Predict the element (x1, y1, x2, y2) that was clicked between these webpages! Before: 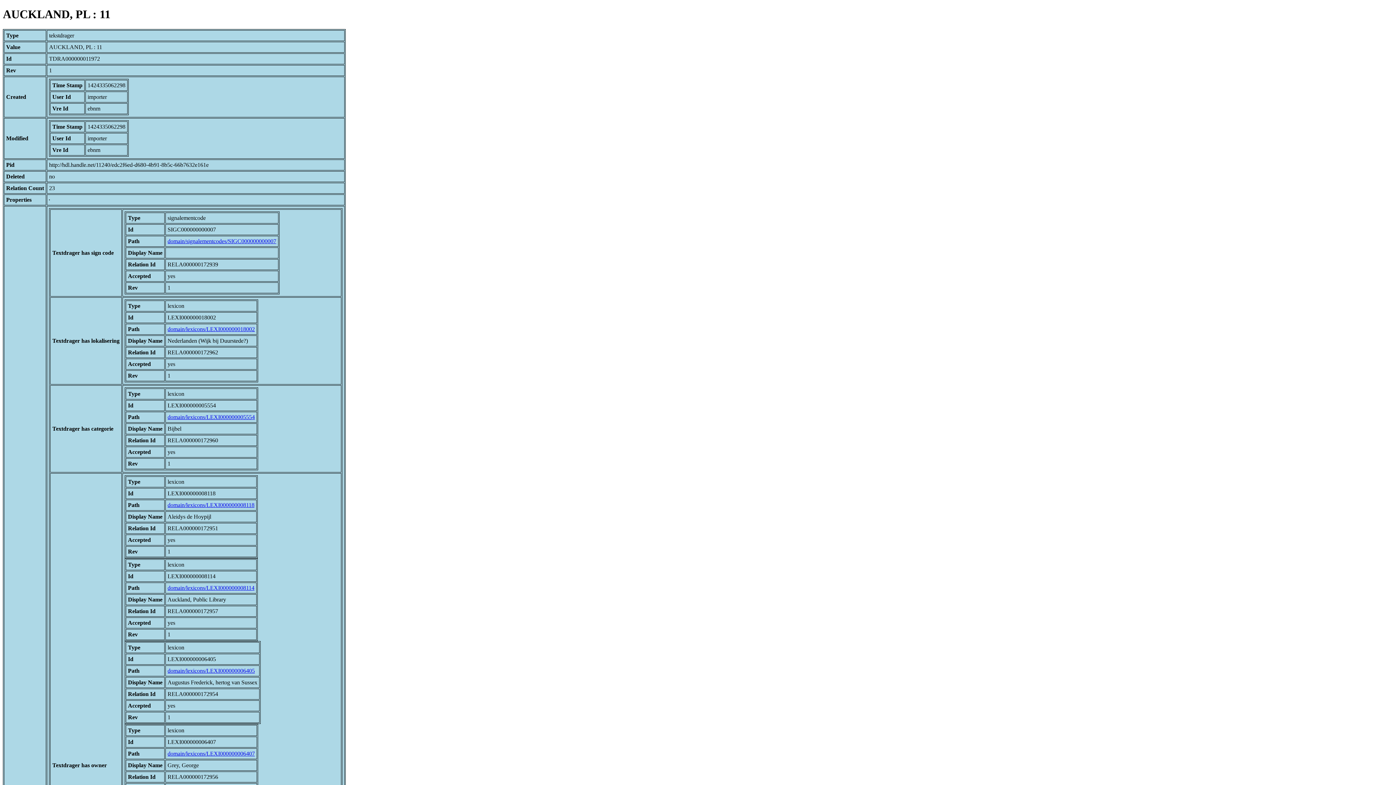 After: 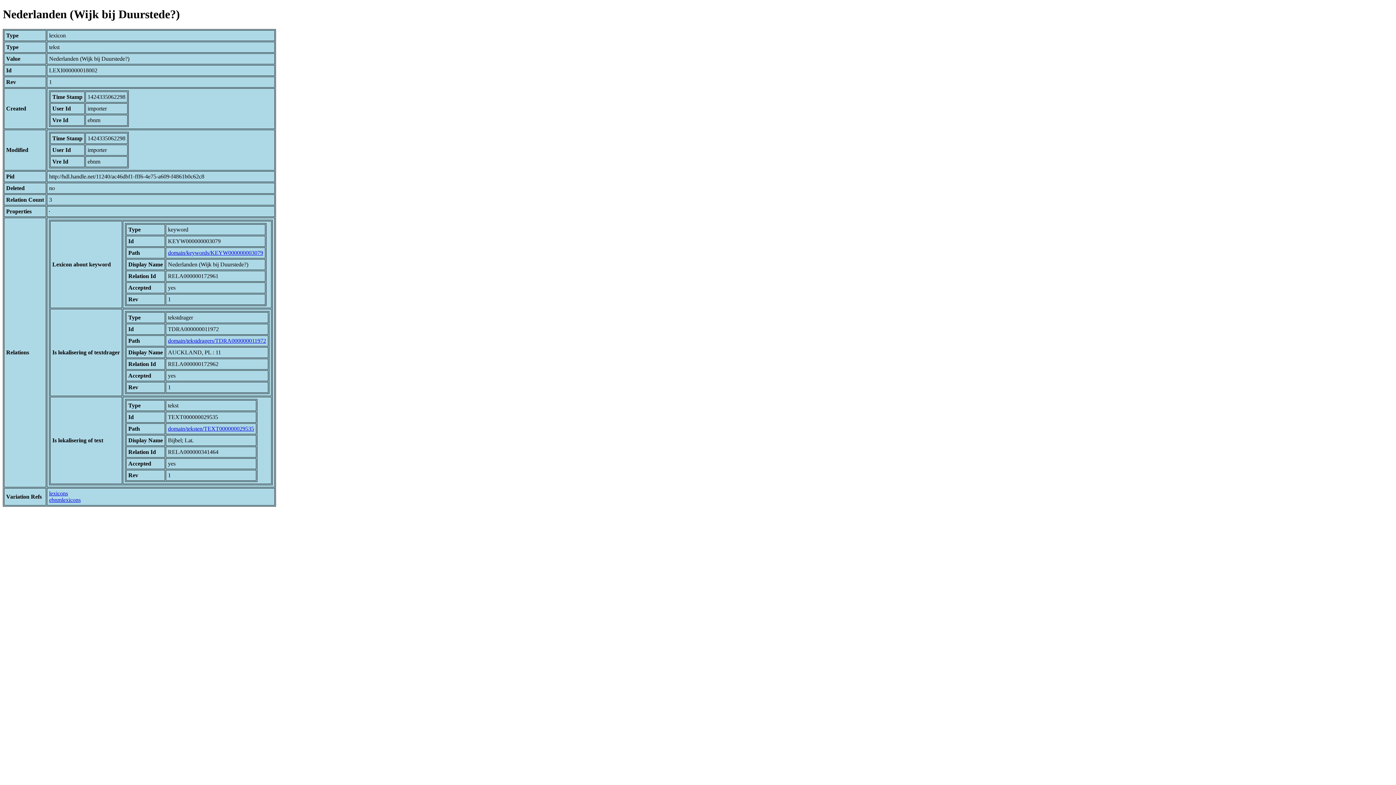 Action: label: domain/lexicons/LEXI000000018002 bbox: (167, 326, 254, 332)